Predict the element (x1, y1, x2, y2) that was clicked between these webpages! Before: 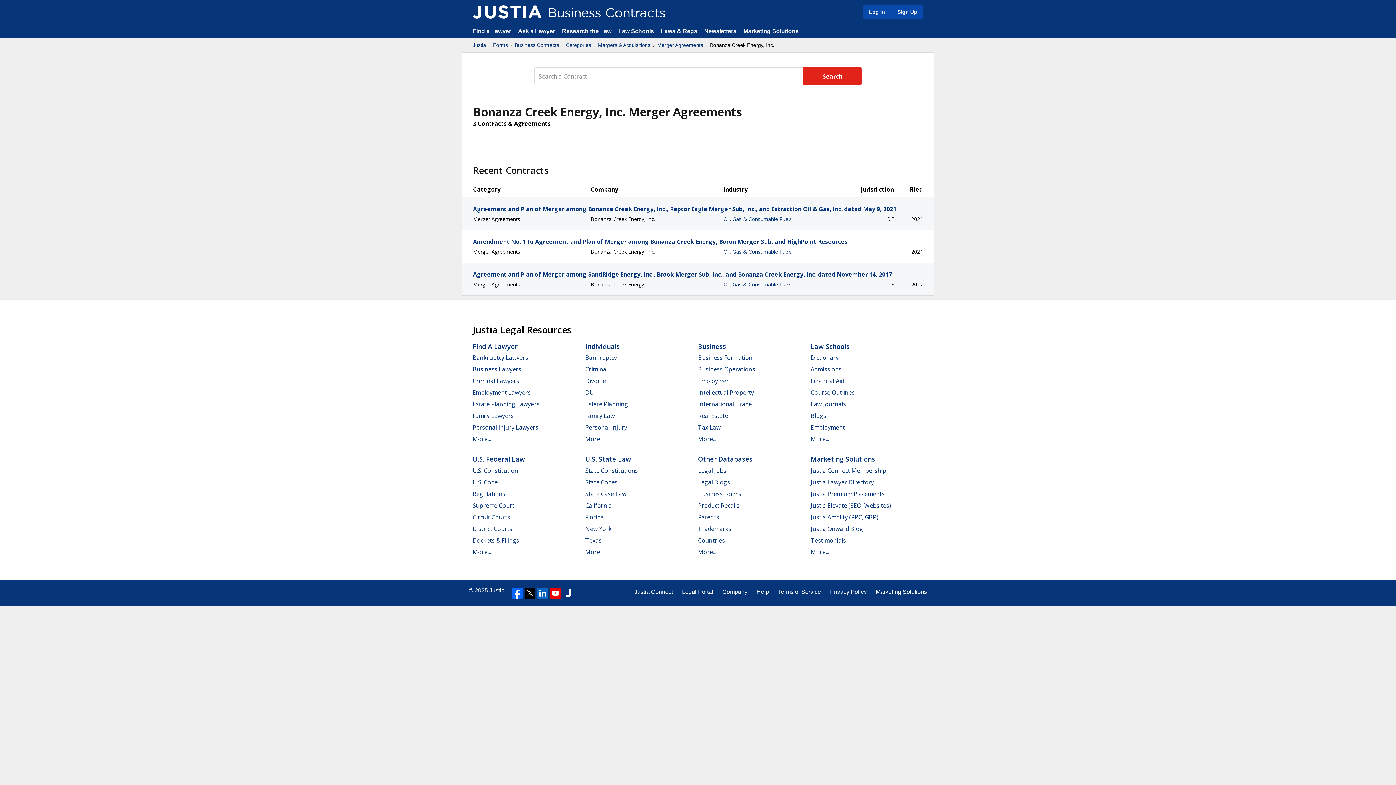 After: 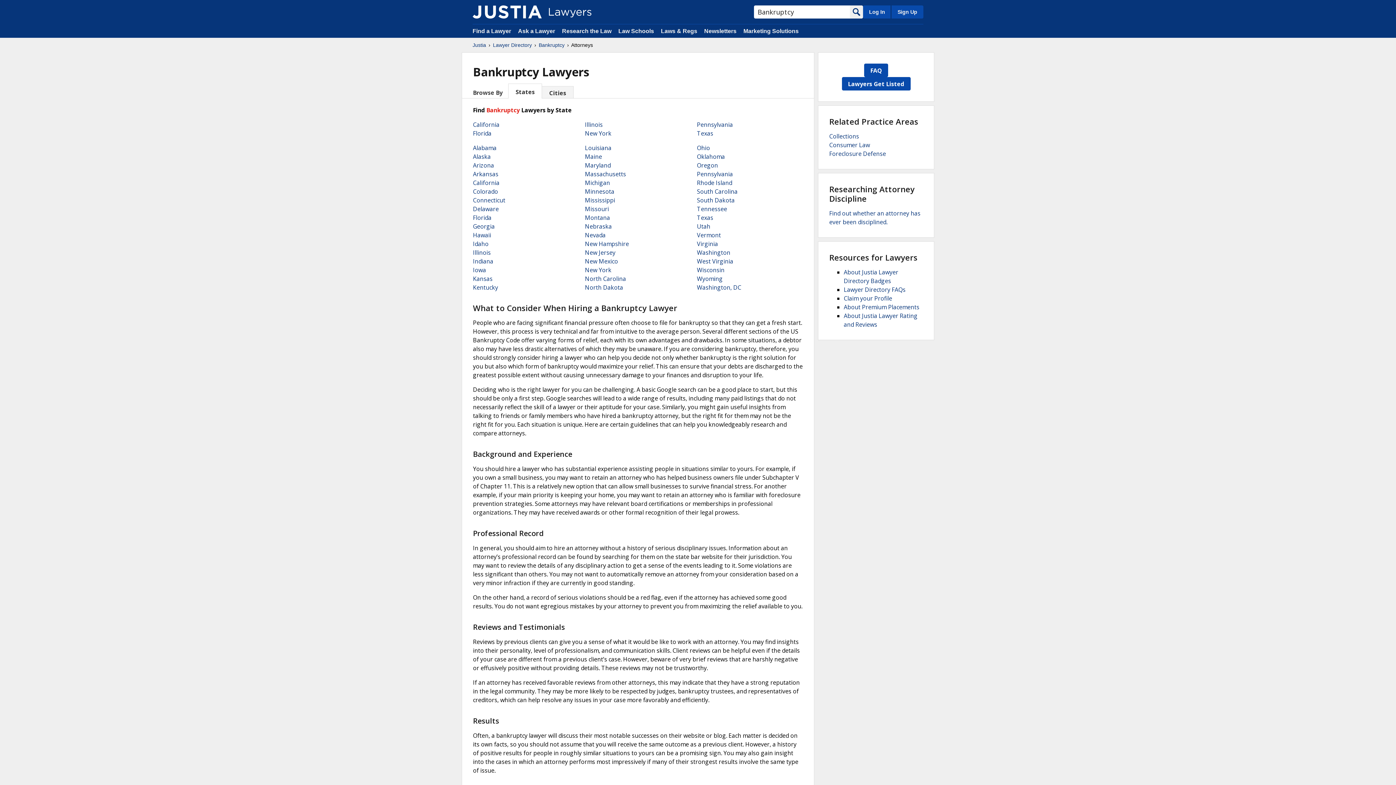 Action: bbox: (472, 353, 528, 361) label: Bankruptcy Lawyers